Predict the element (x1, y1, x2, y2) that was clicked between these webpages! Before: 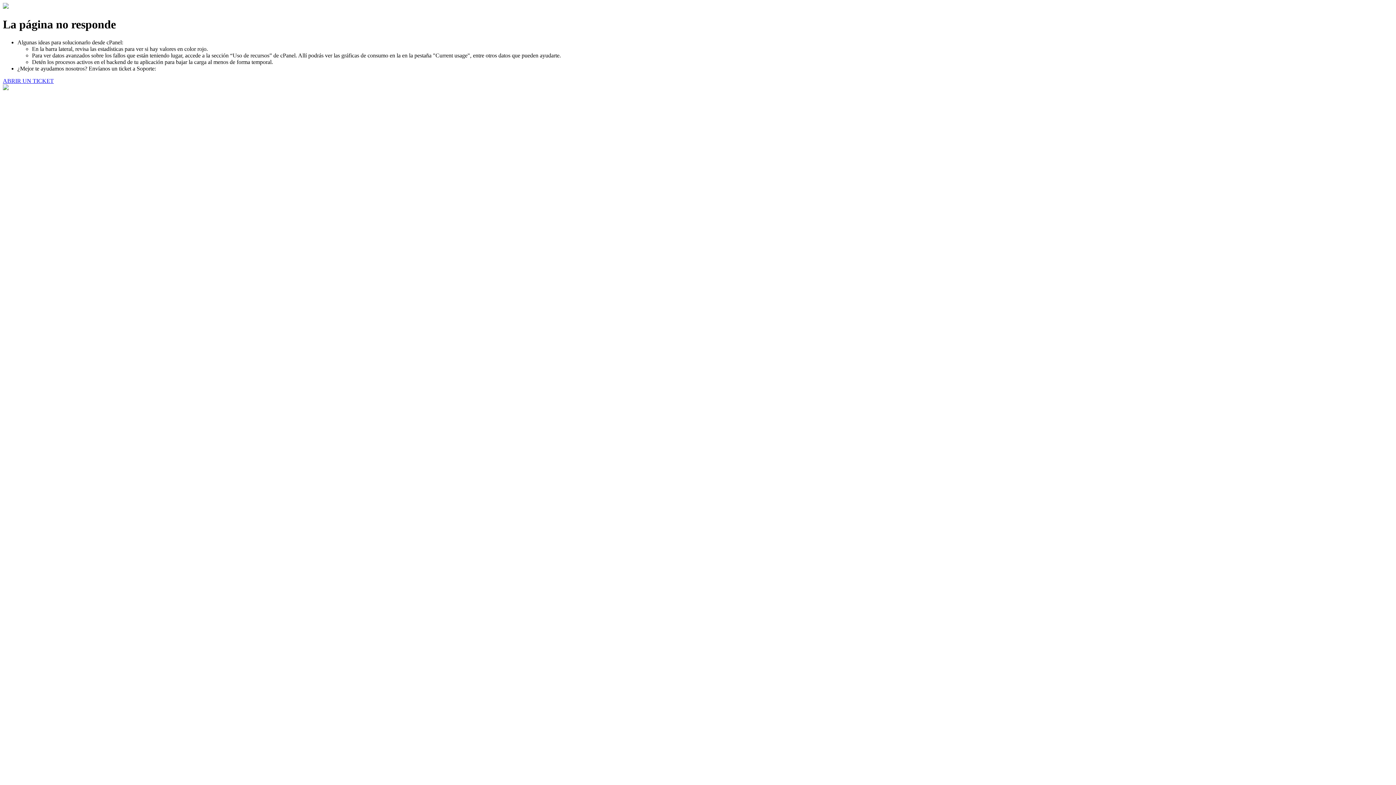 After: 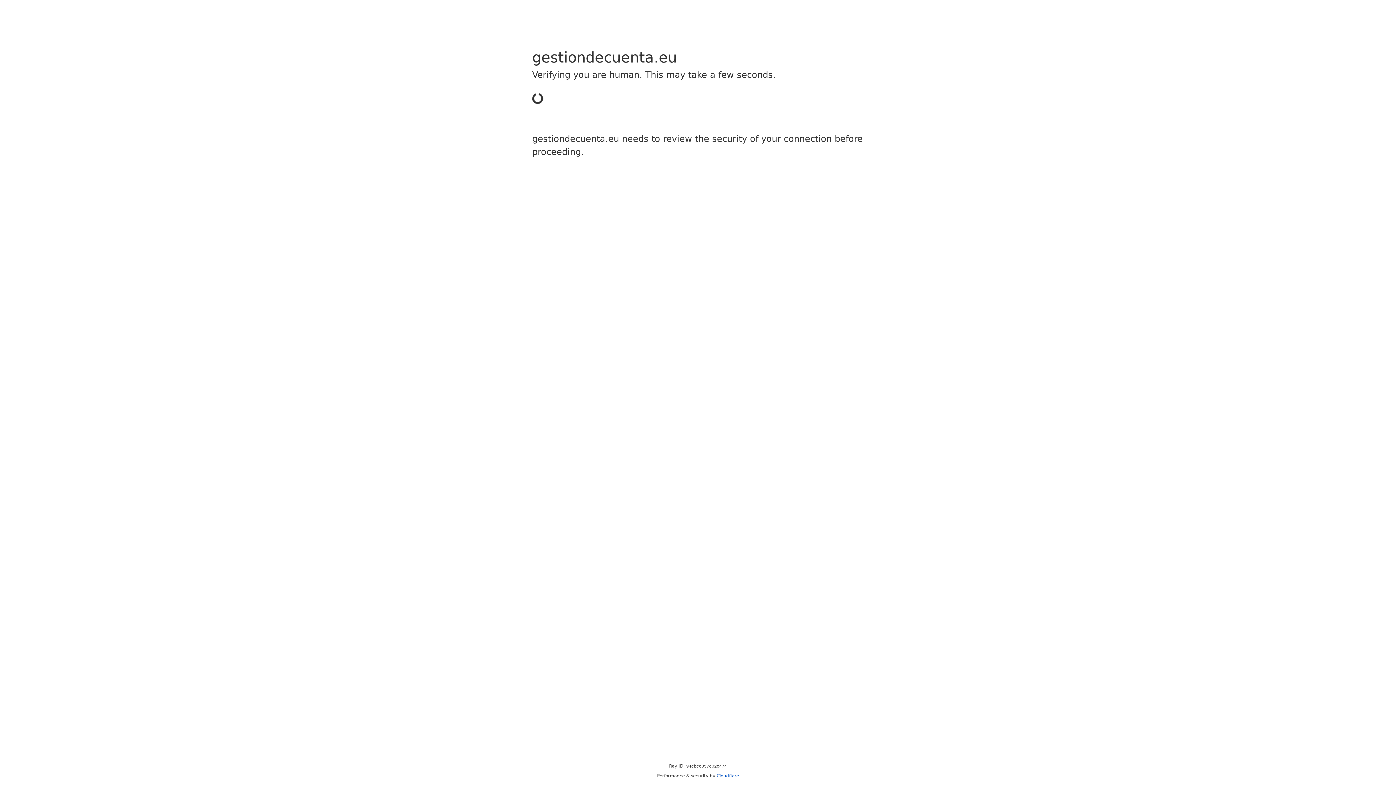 Action: label: ABRIR UN TICKET bbox: (2, 77, 53, 83)